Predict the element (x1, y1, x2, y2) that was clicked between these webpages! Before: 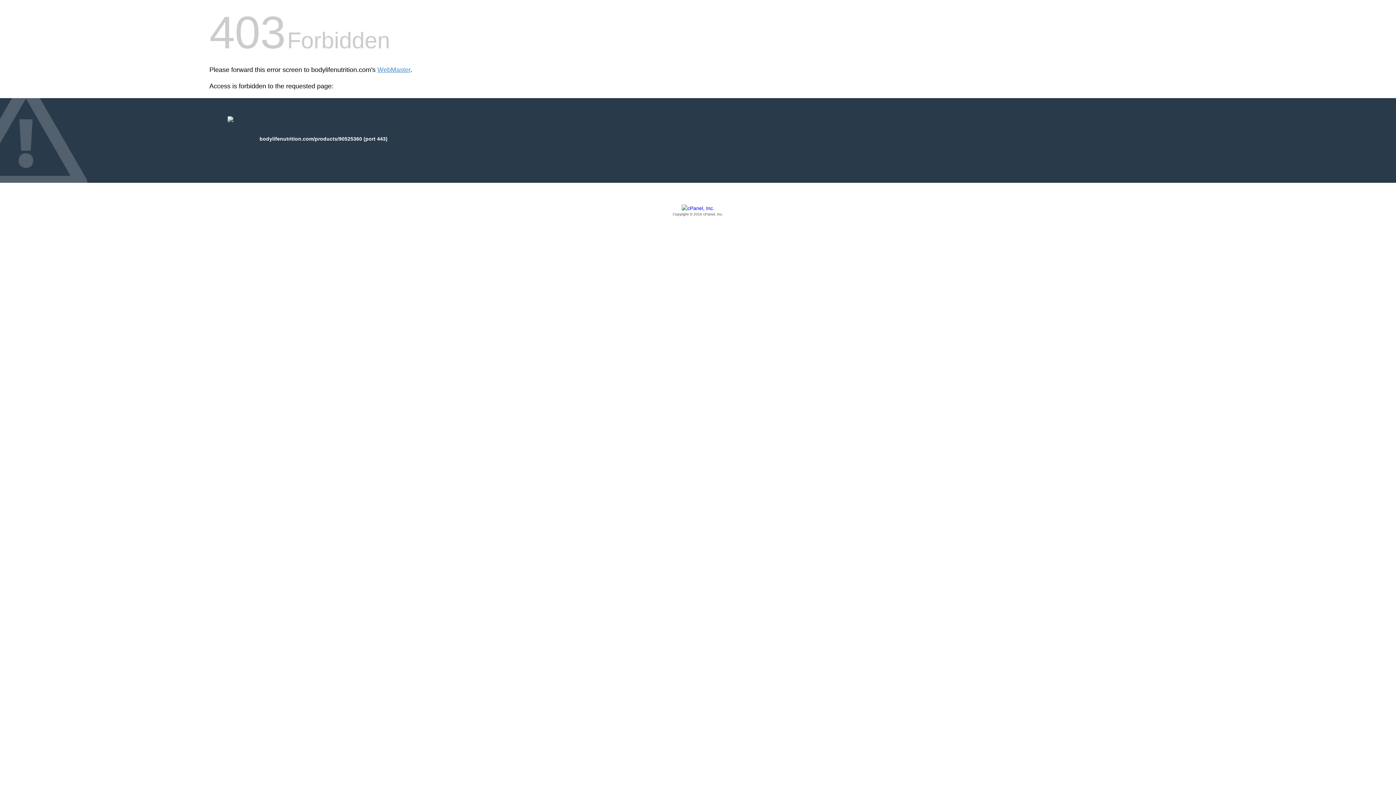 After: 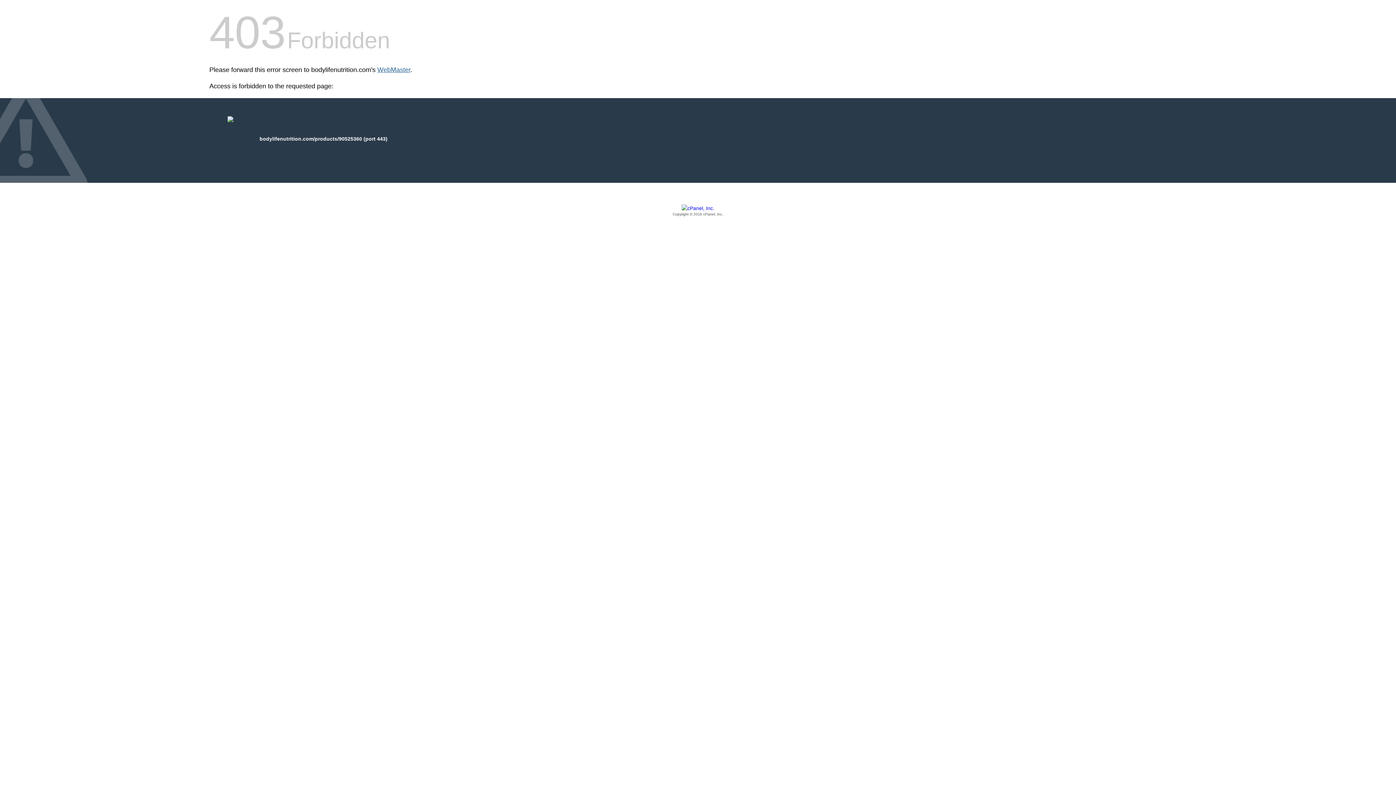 Action: label: WebMaster bbox: (377, 66, 410, 73)